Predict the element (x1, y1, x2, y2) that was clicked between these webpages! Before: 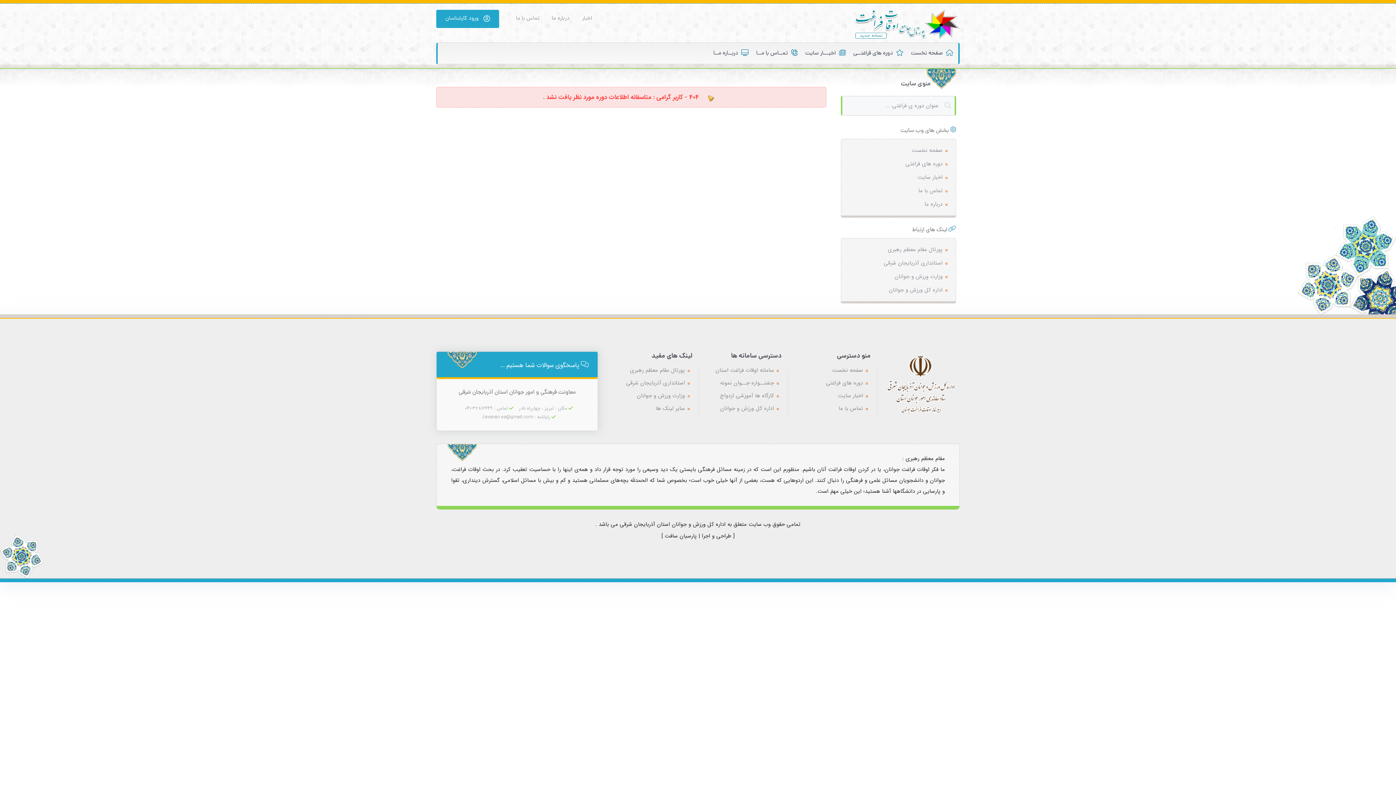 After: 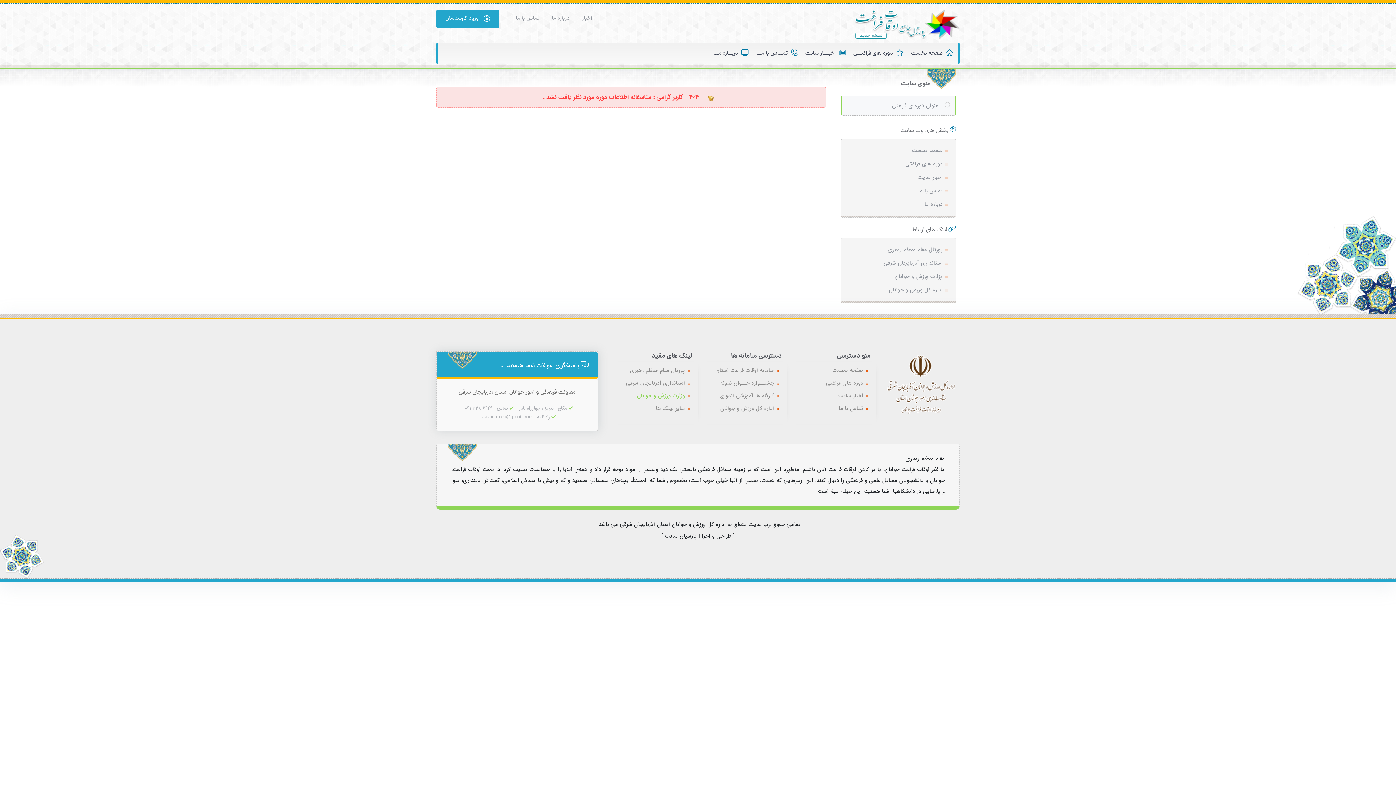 Action: bbox: (637, 391, 692, 400) label:  وزارت ورزش و جوانان